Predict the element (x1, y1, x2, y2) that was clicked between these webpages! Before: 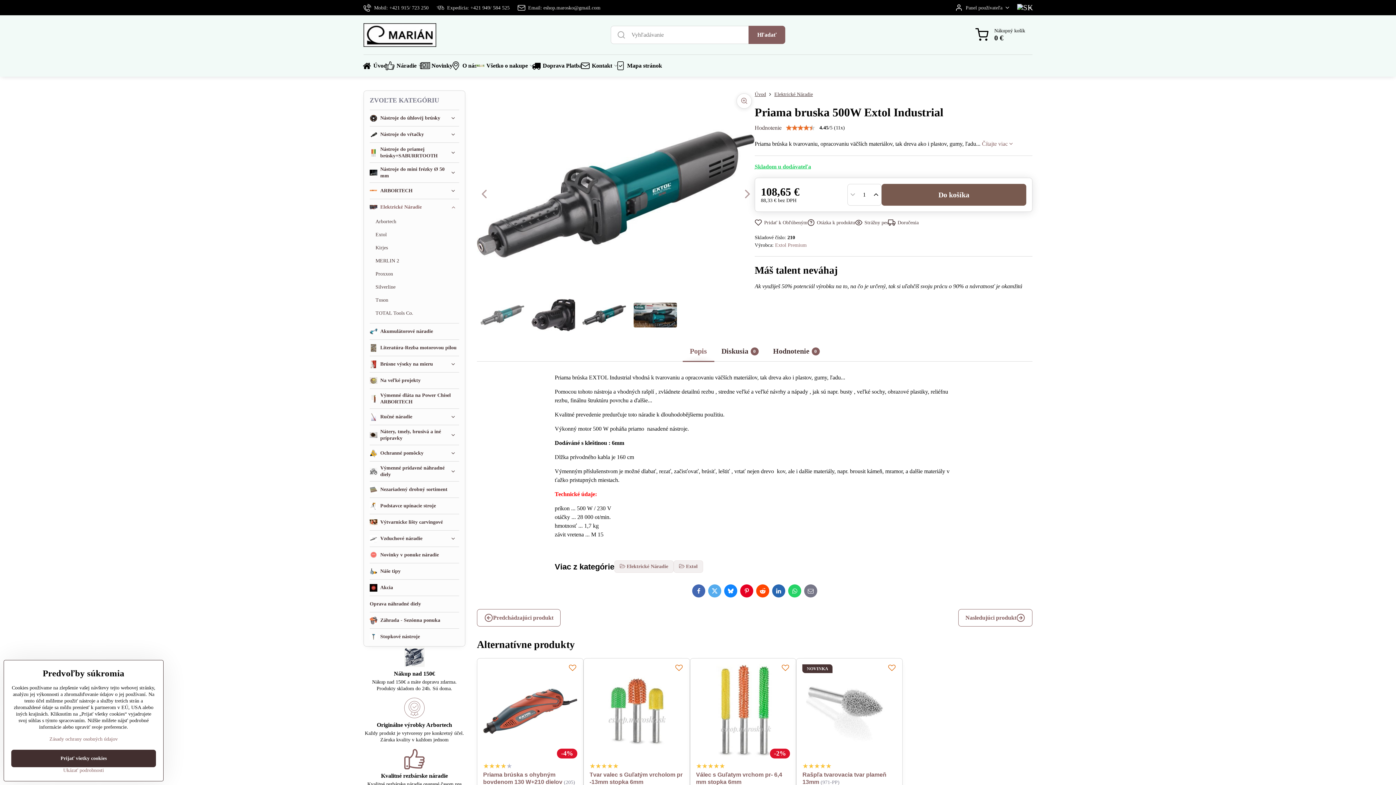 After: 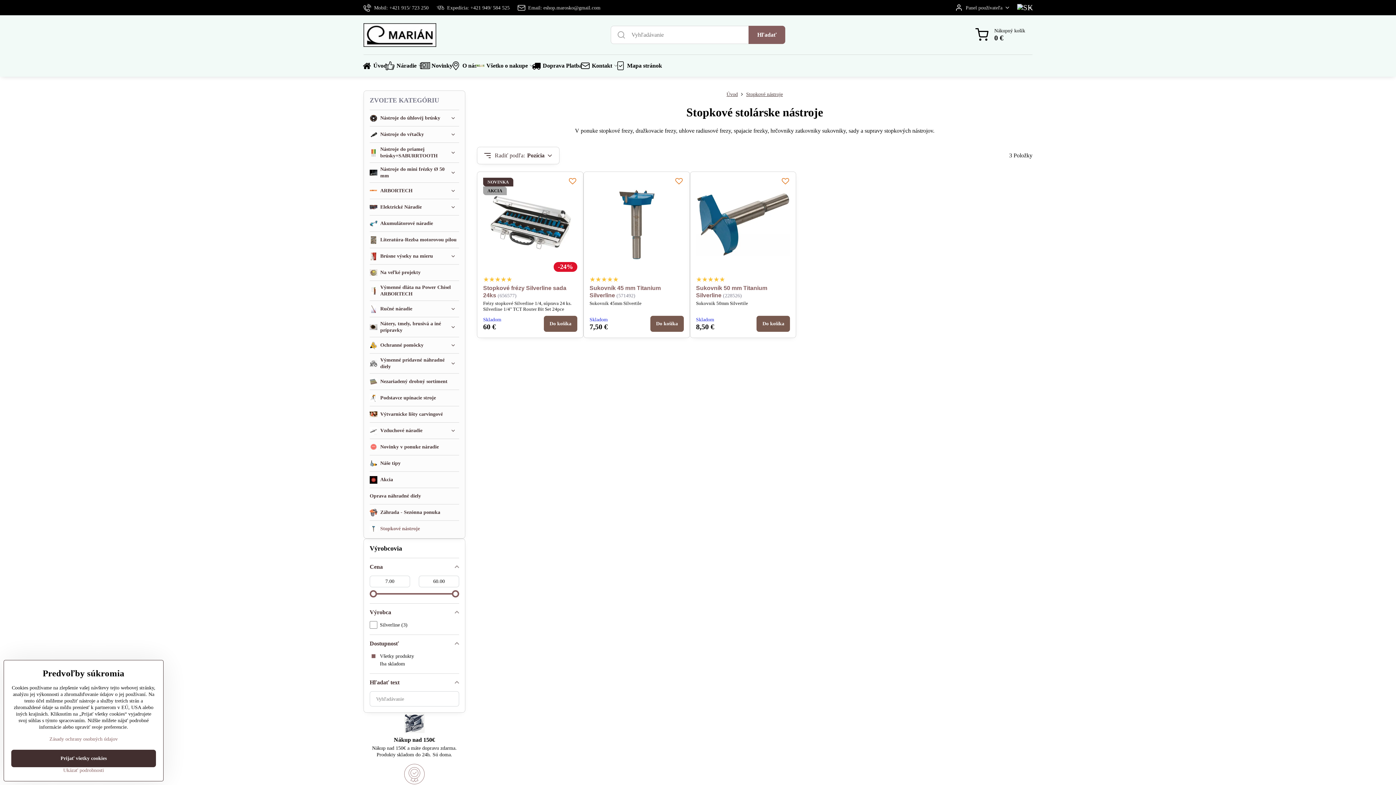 Action: bbox: (369, 629, 459, 645) label: Stopkové nástroje